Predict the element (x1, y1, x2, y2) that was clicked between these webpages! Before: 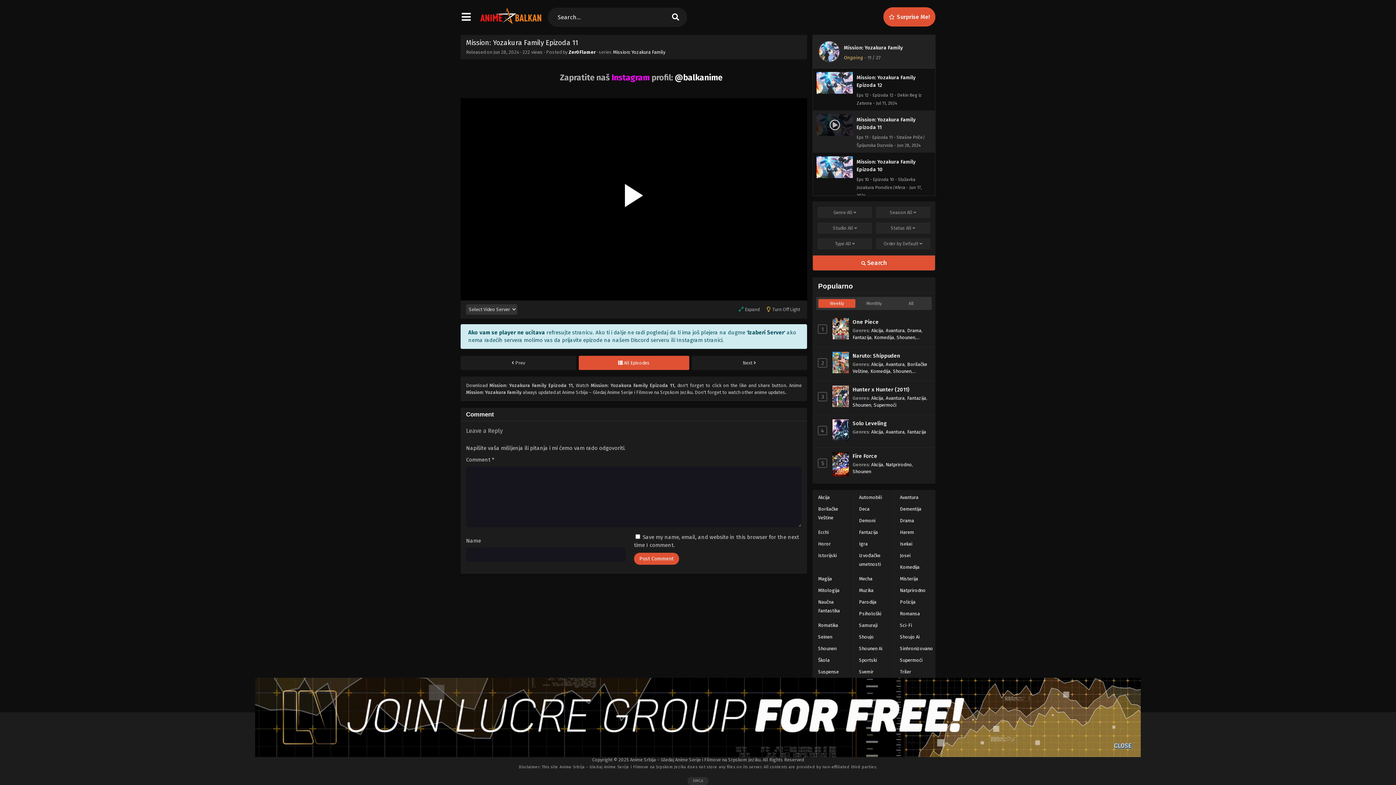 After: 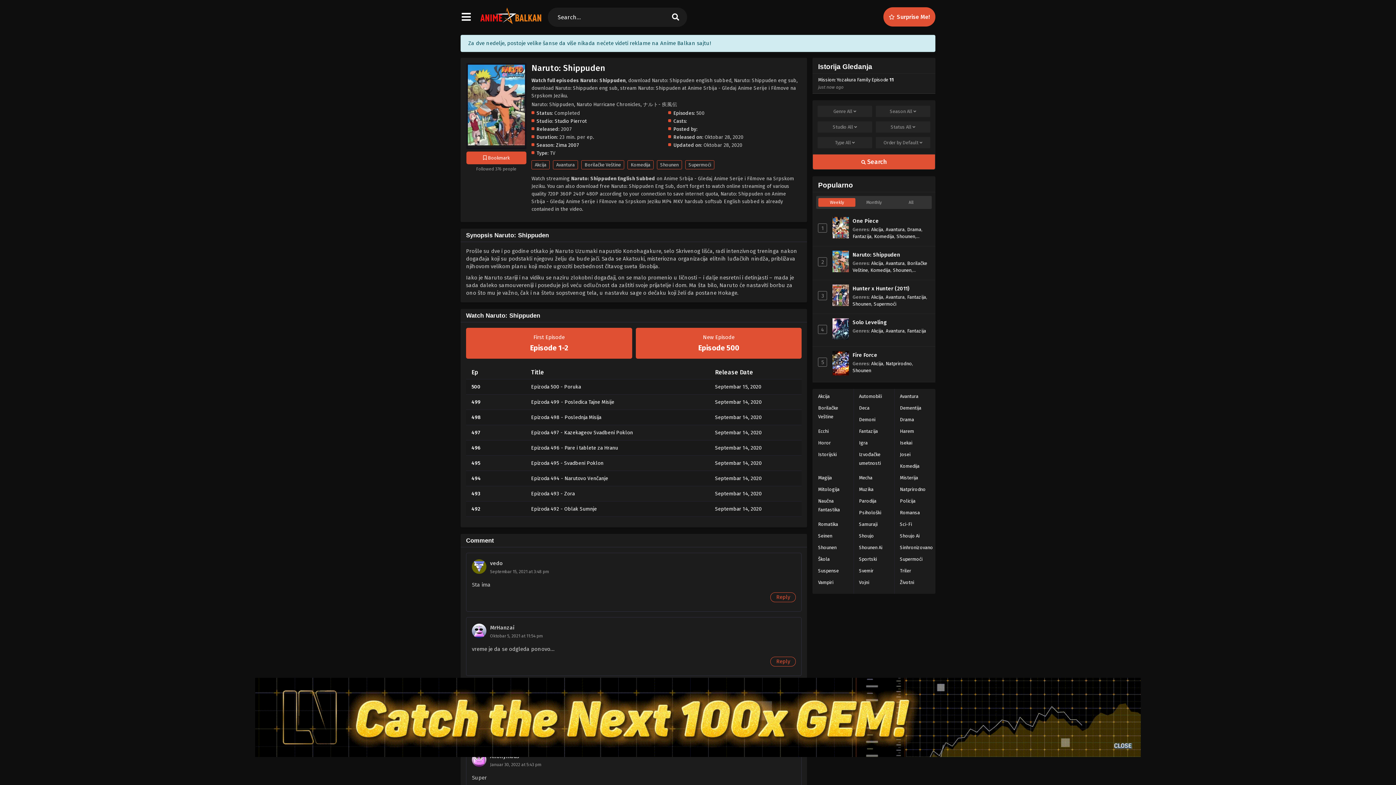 Action: label: Naruto: Shippuden bbox: (852, 352, 930, 359)